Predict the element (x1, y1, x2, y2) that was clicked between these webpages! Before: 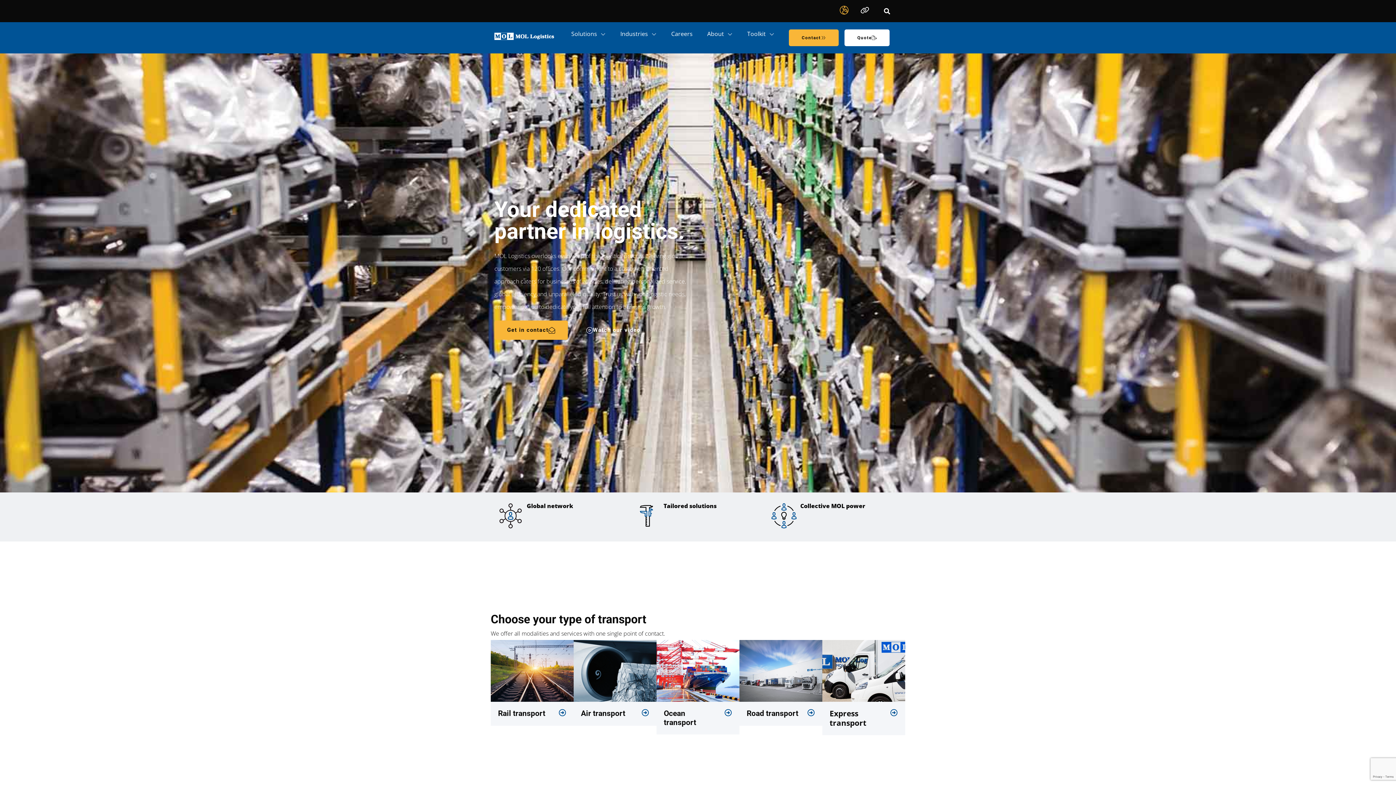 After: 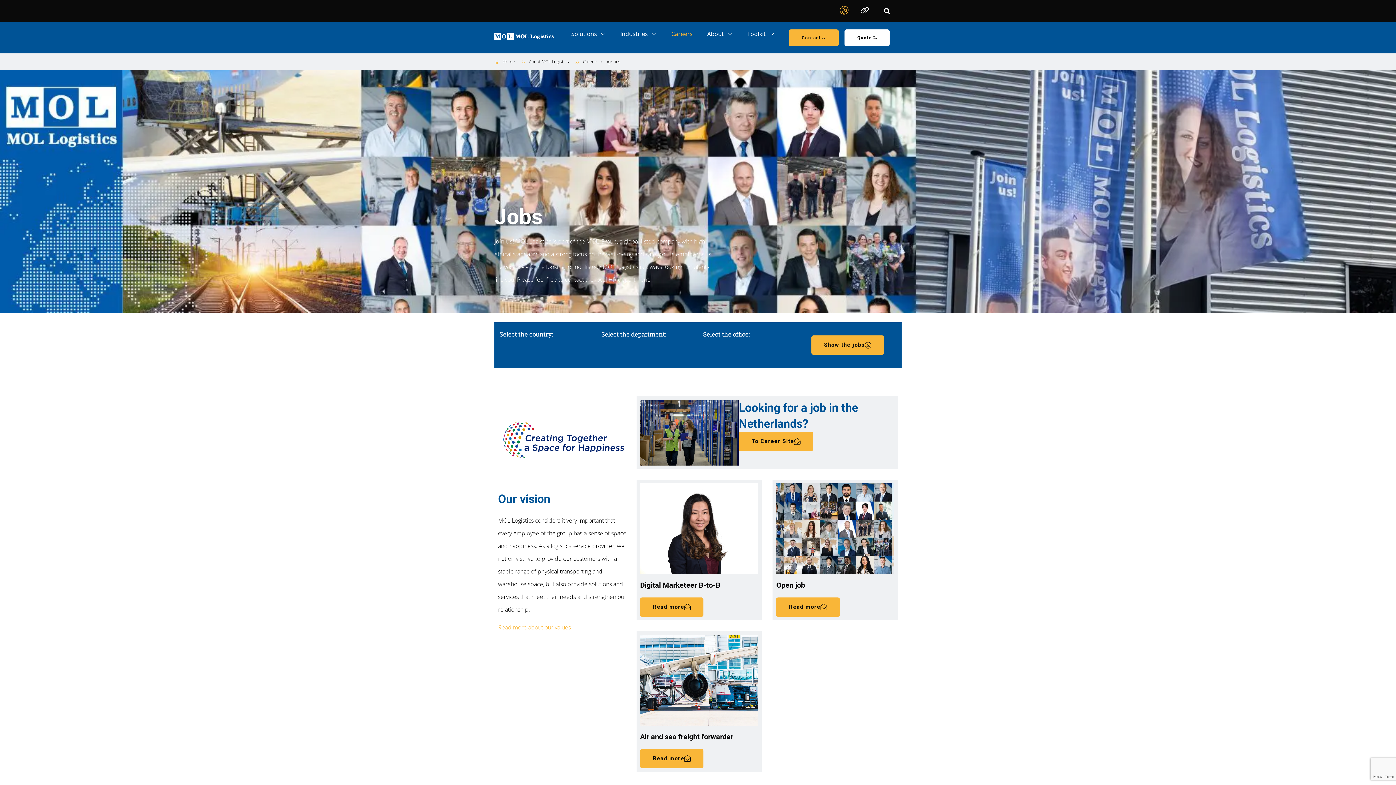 Action: bbox: (664, 29, 700, 38) label: Careers